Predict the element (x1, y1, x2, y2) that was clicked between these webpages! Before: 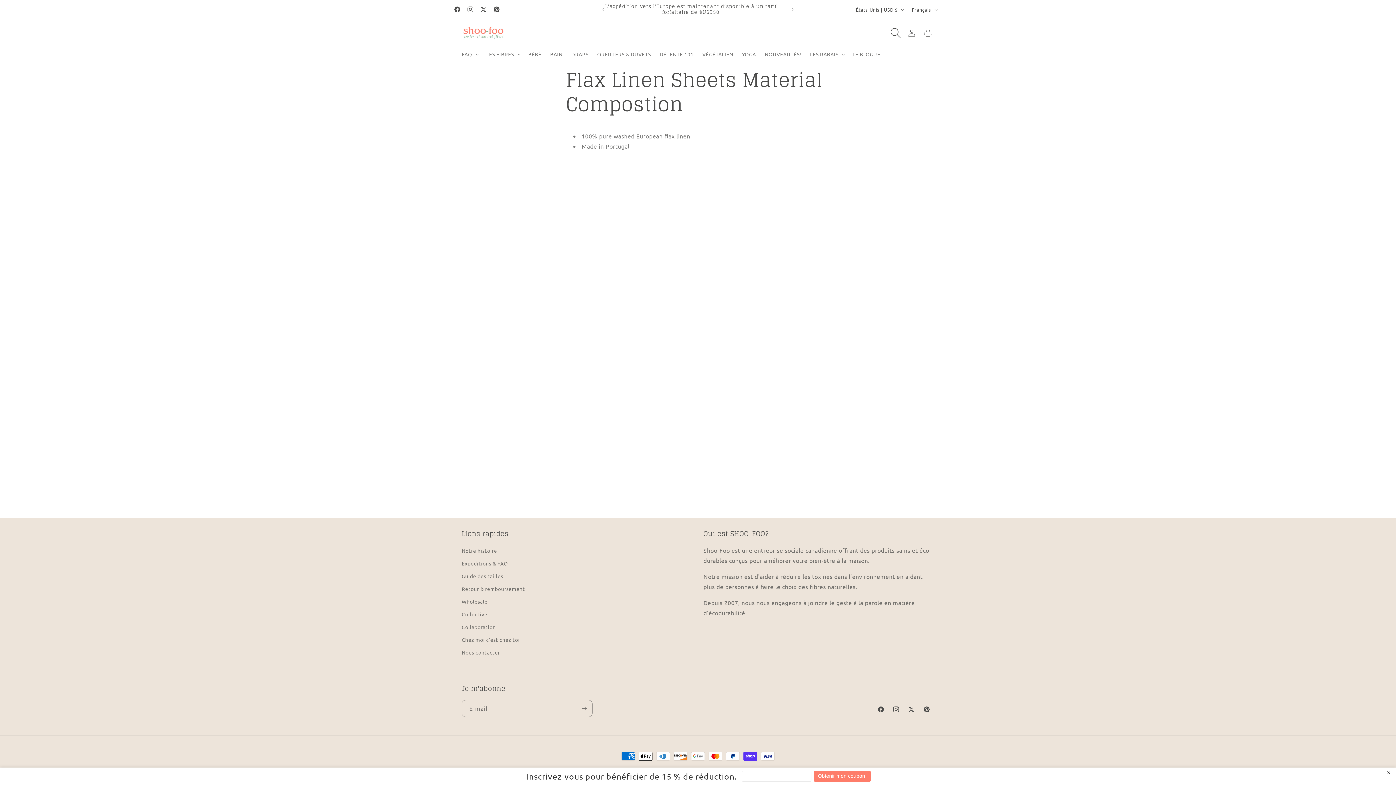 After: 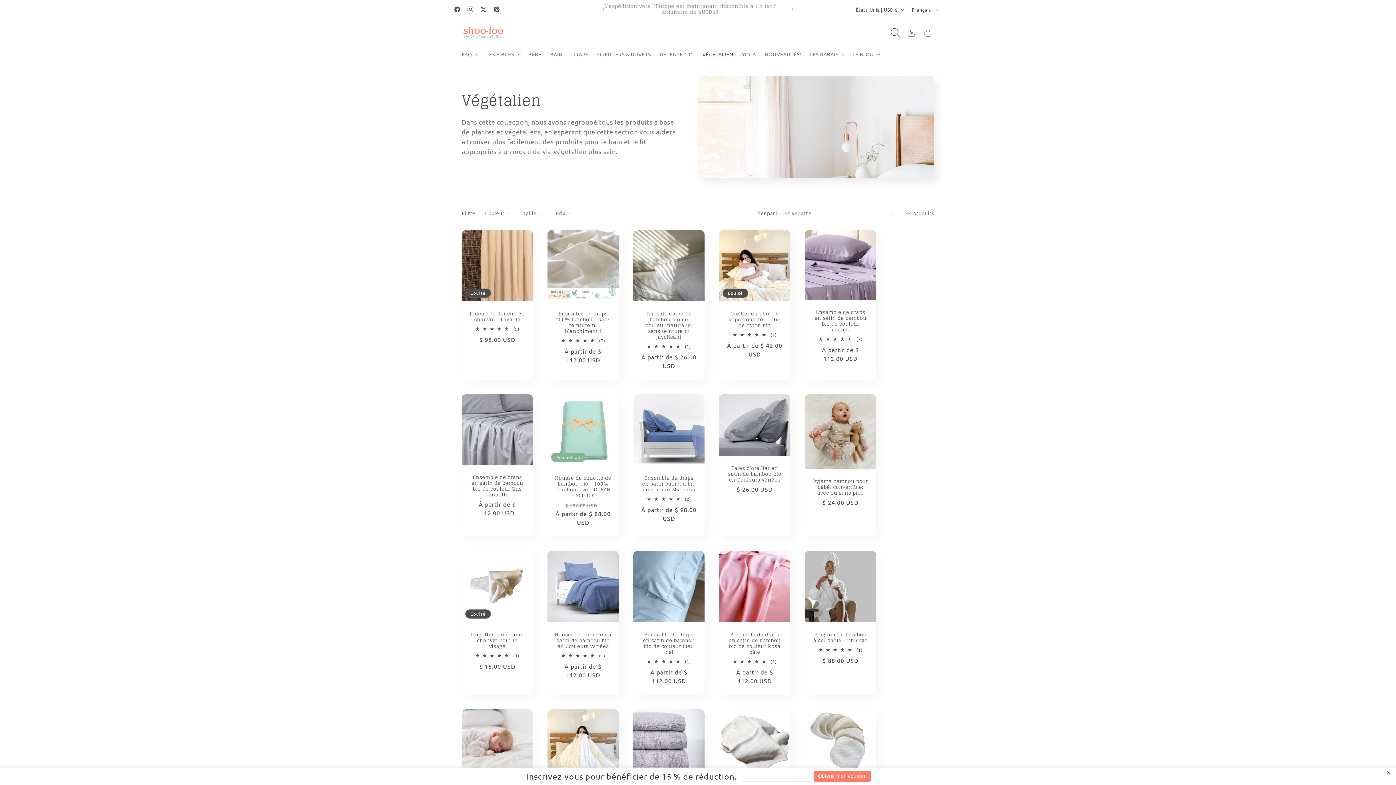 Action: bbox: (698, 46, 737, 61) label: VÉGÉTALIEN